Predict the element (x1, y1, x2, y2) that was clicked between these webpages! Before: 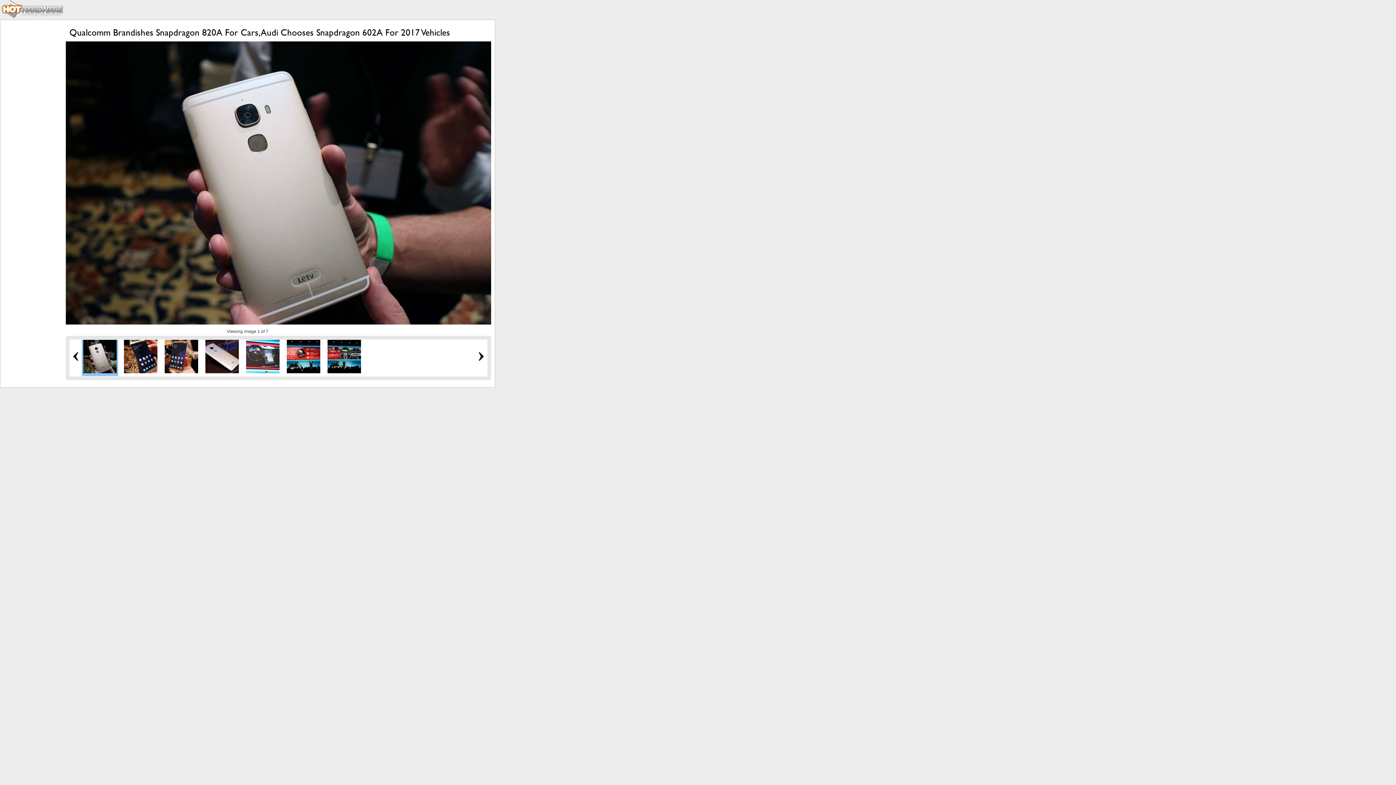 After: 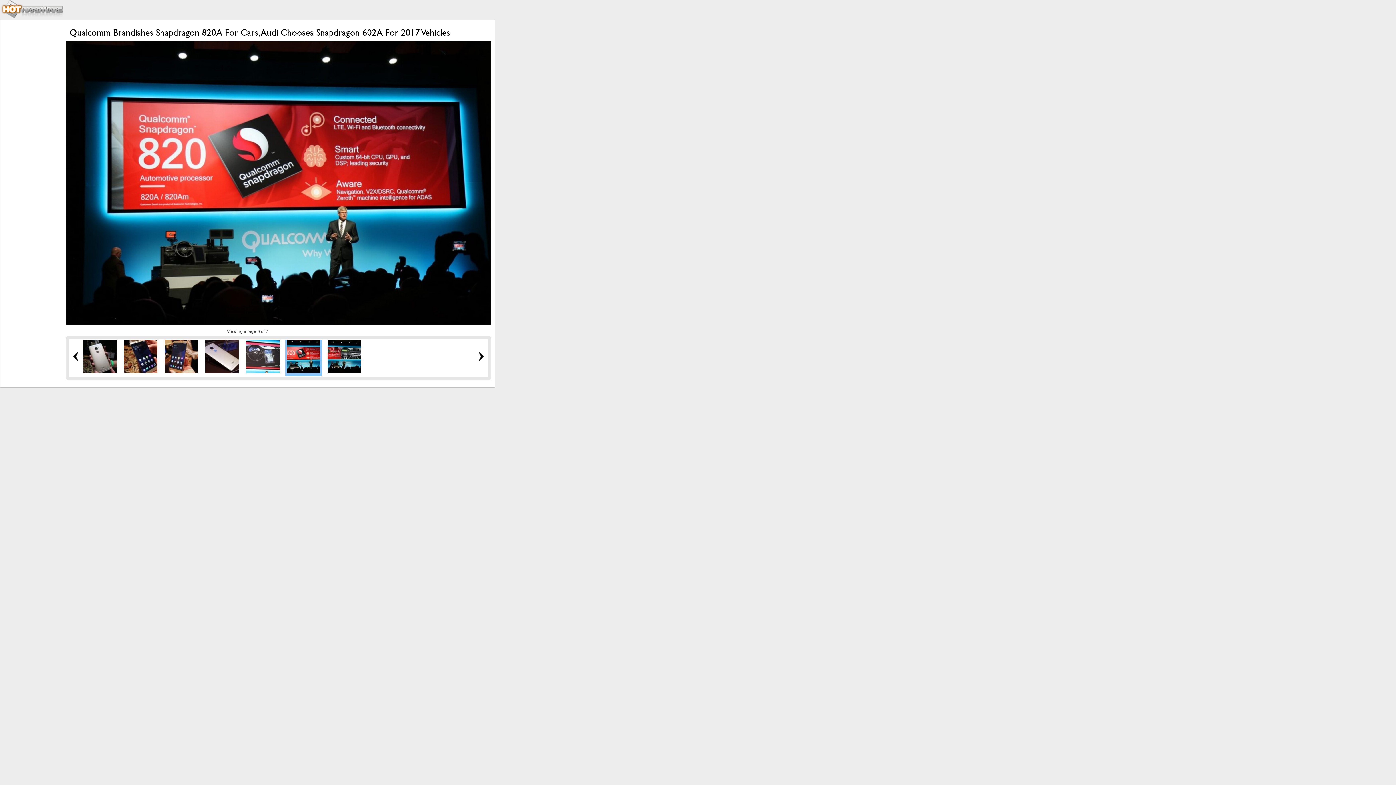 Action: bbox: (286, 369, 320, 374)